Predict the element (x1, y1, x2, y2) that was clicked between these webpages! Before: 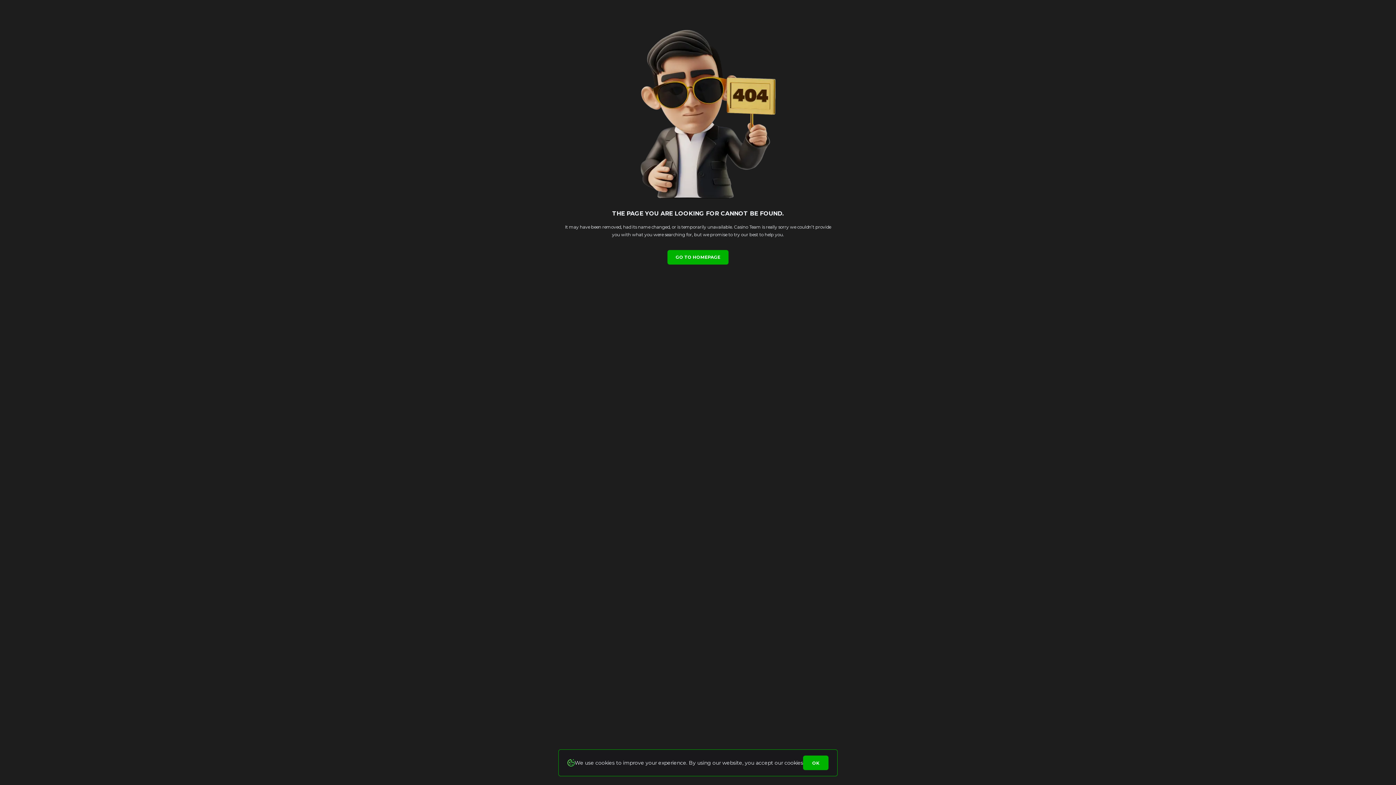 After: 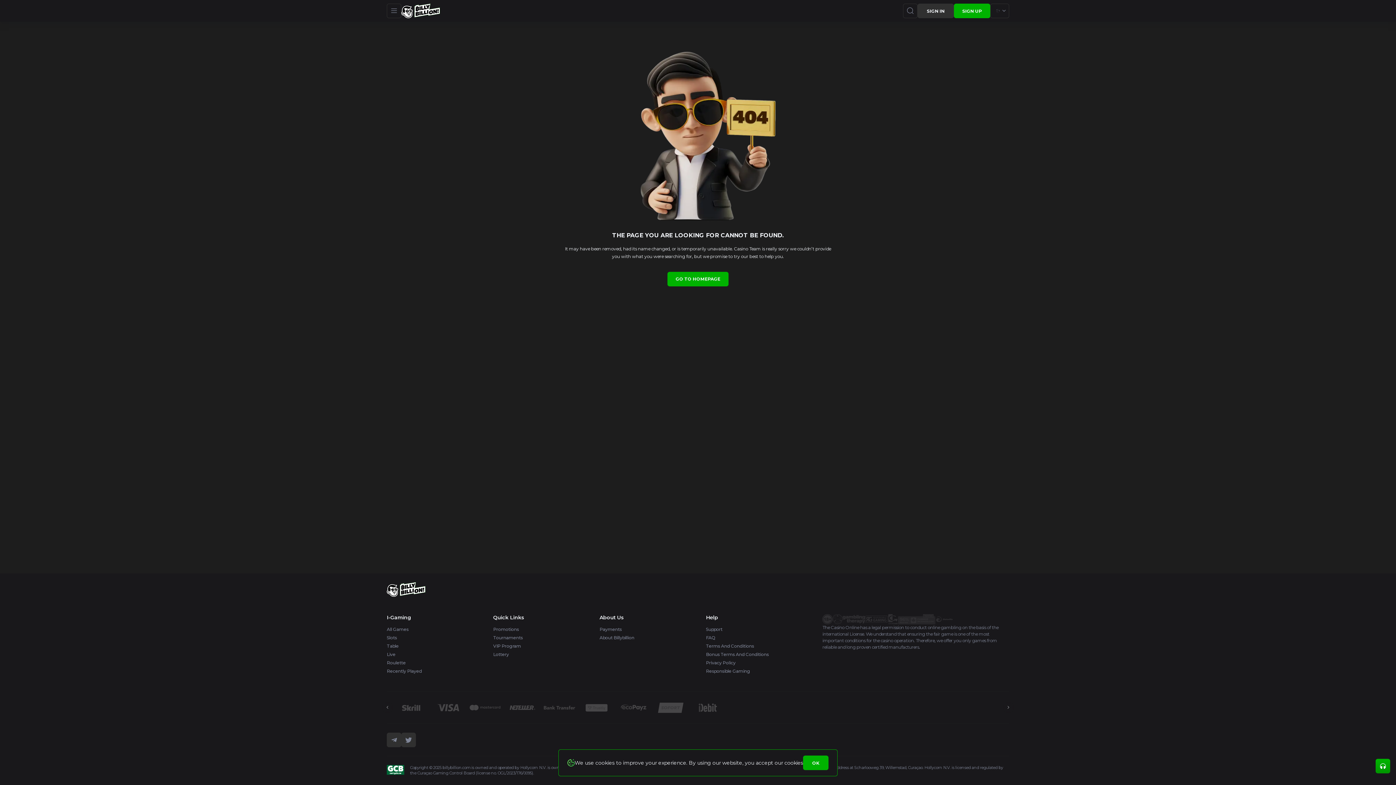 Action: label: GO TO HOMEPAGE bbox: (667, 250, 728, 264)